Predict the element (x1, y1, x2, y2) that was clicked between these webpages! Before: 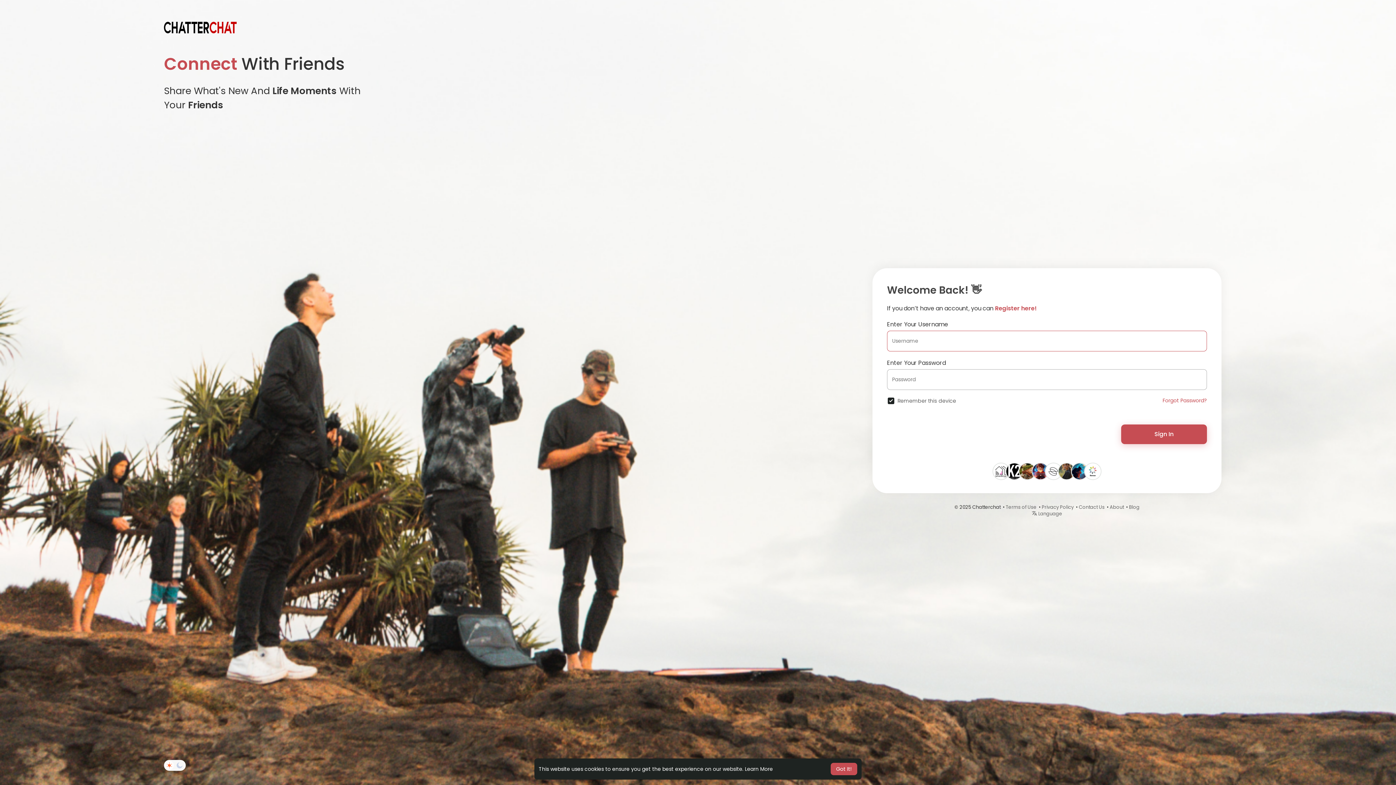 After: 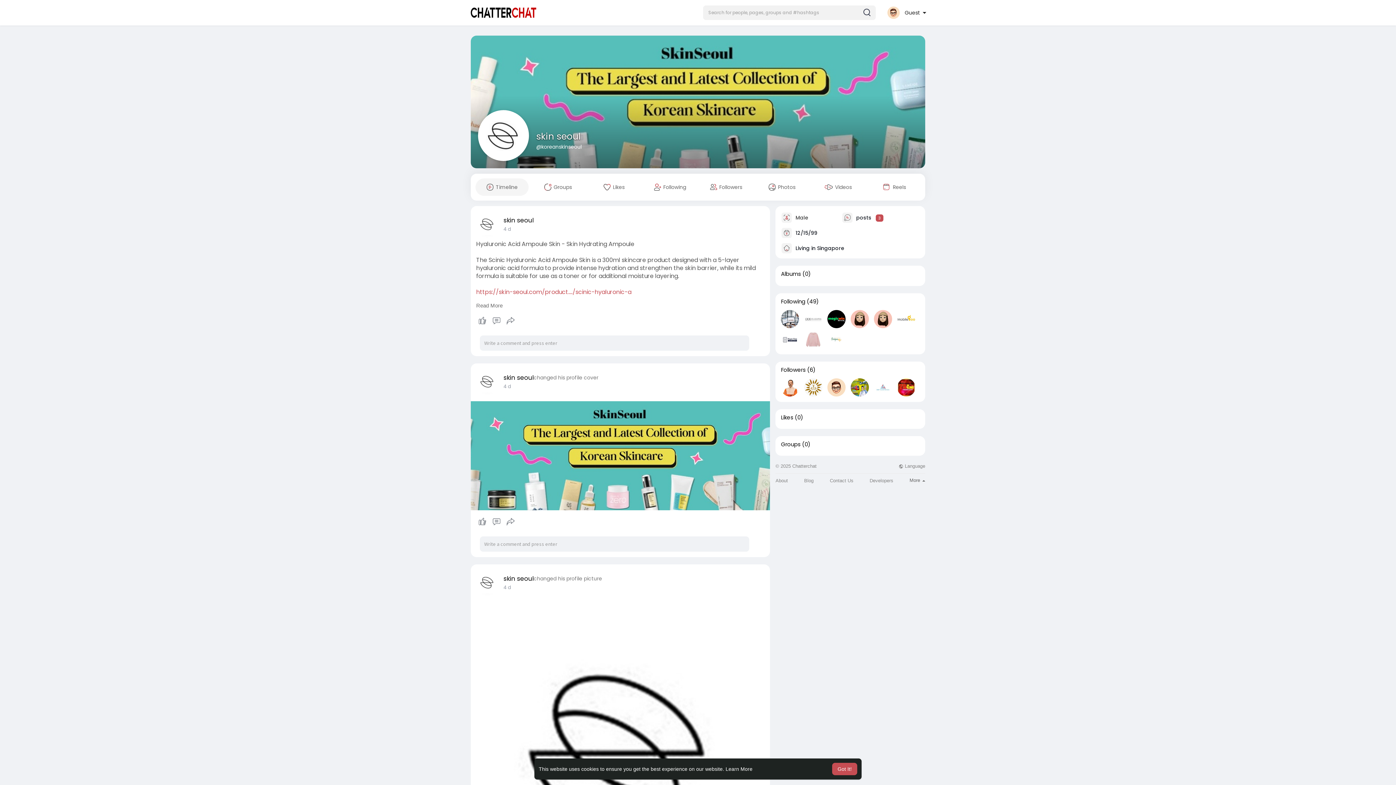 Action: bbox: (1045, 467, 1061, 474)